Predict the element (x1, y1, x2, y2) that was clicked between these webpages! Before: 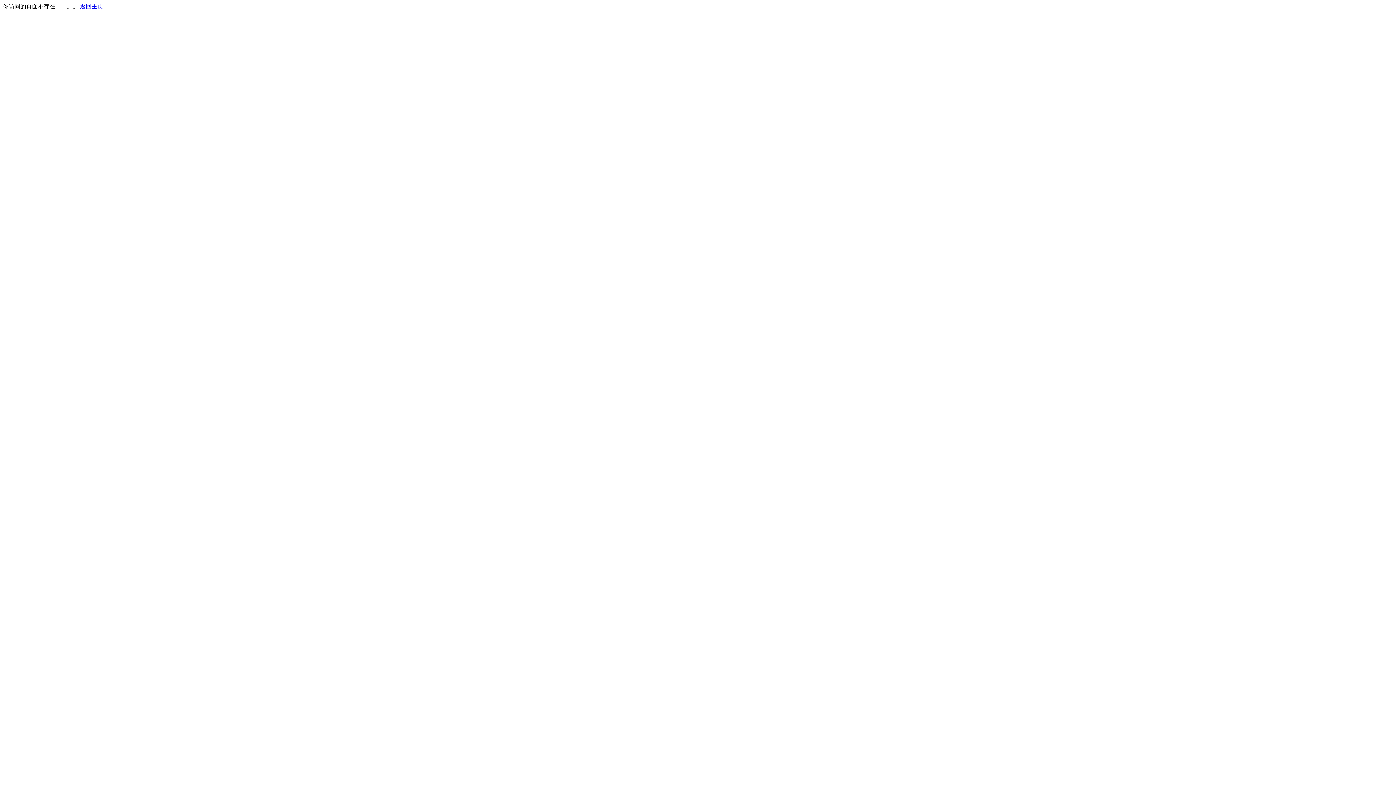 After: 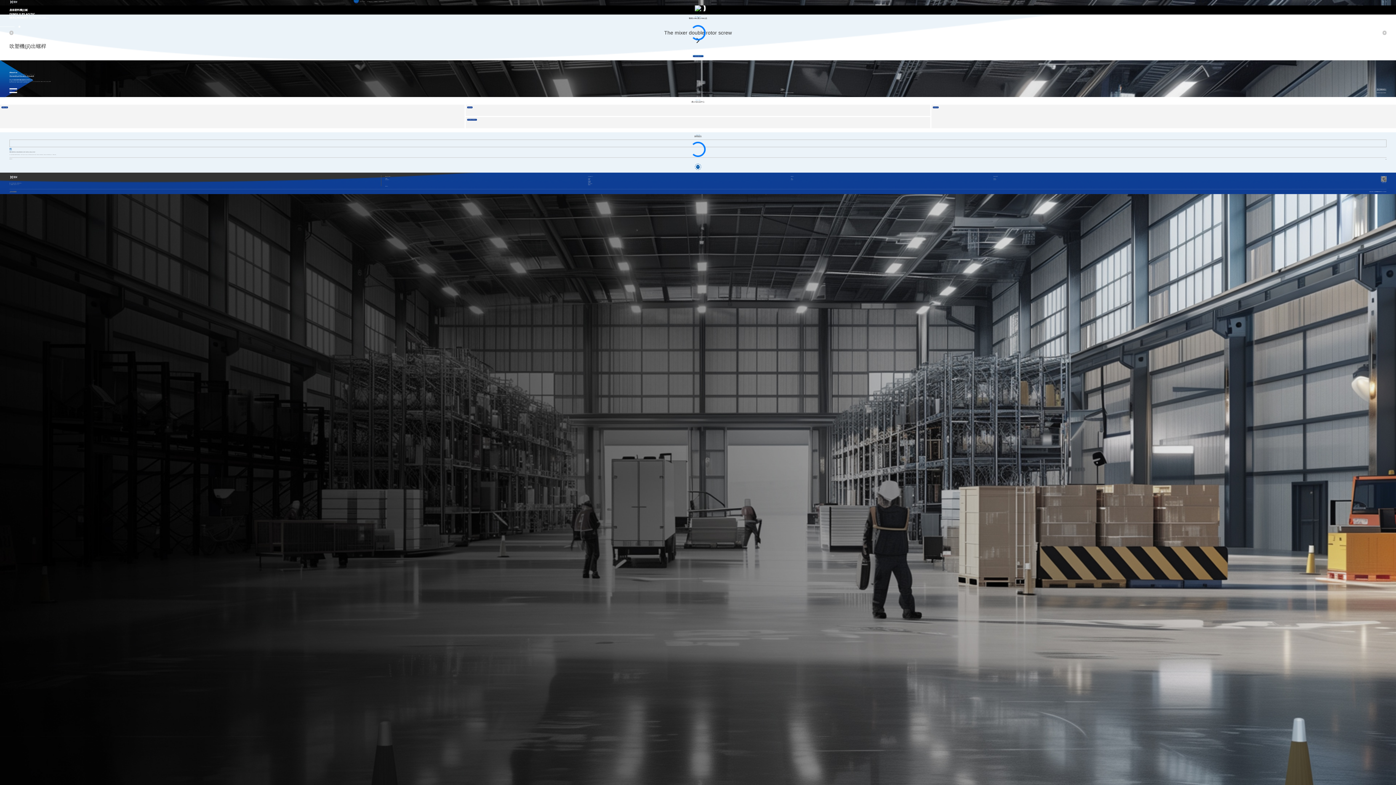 Action: bbox: (80, 3, 103, 9) label: 返回主页